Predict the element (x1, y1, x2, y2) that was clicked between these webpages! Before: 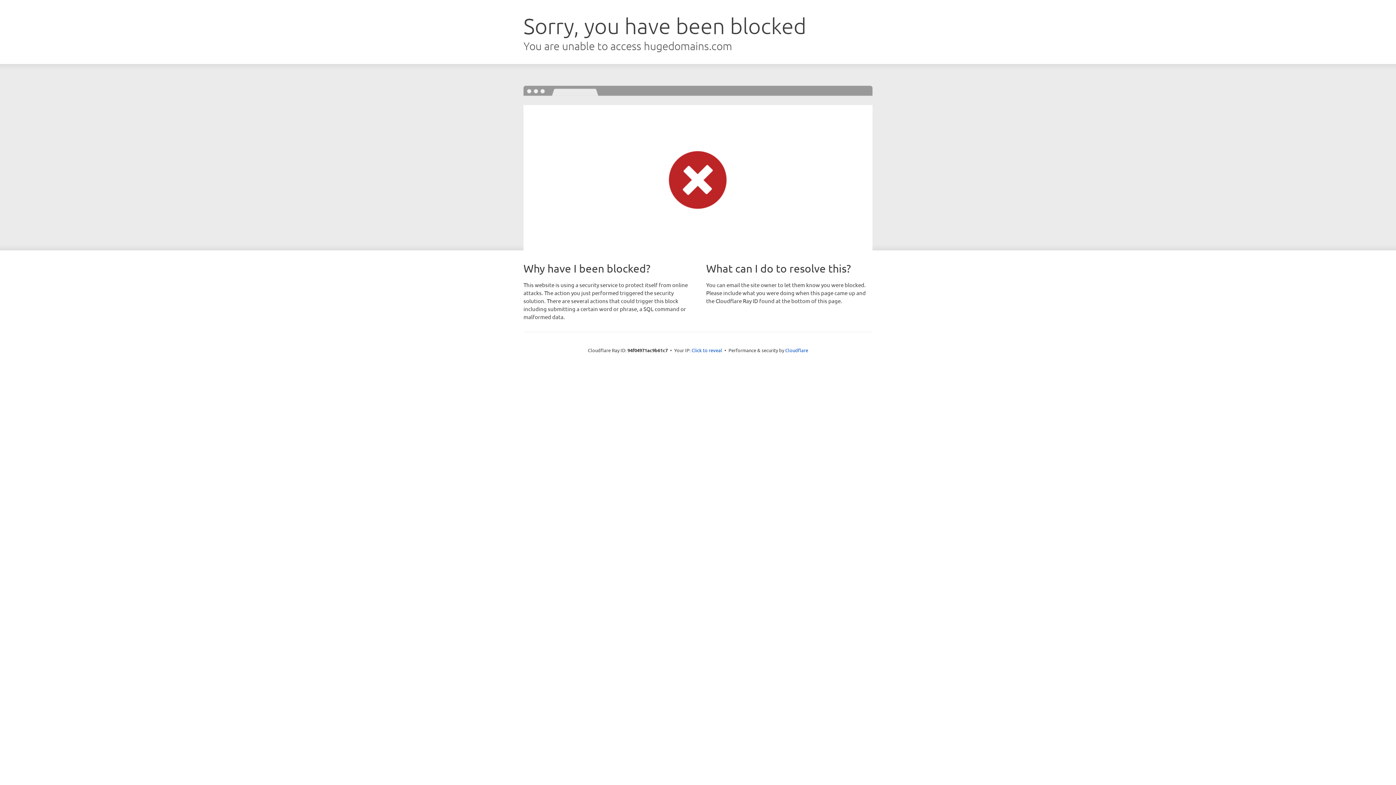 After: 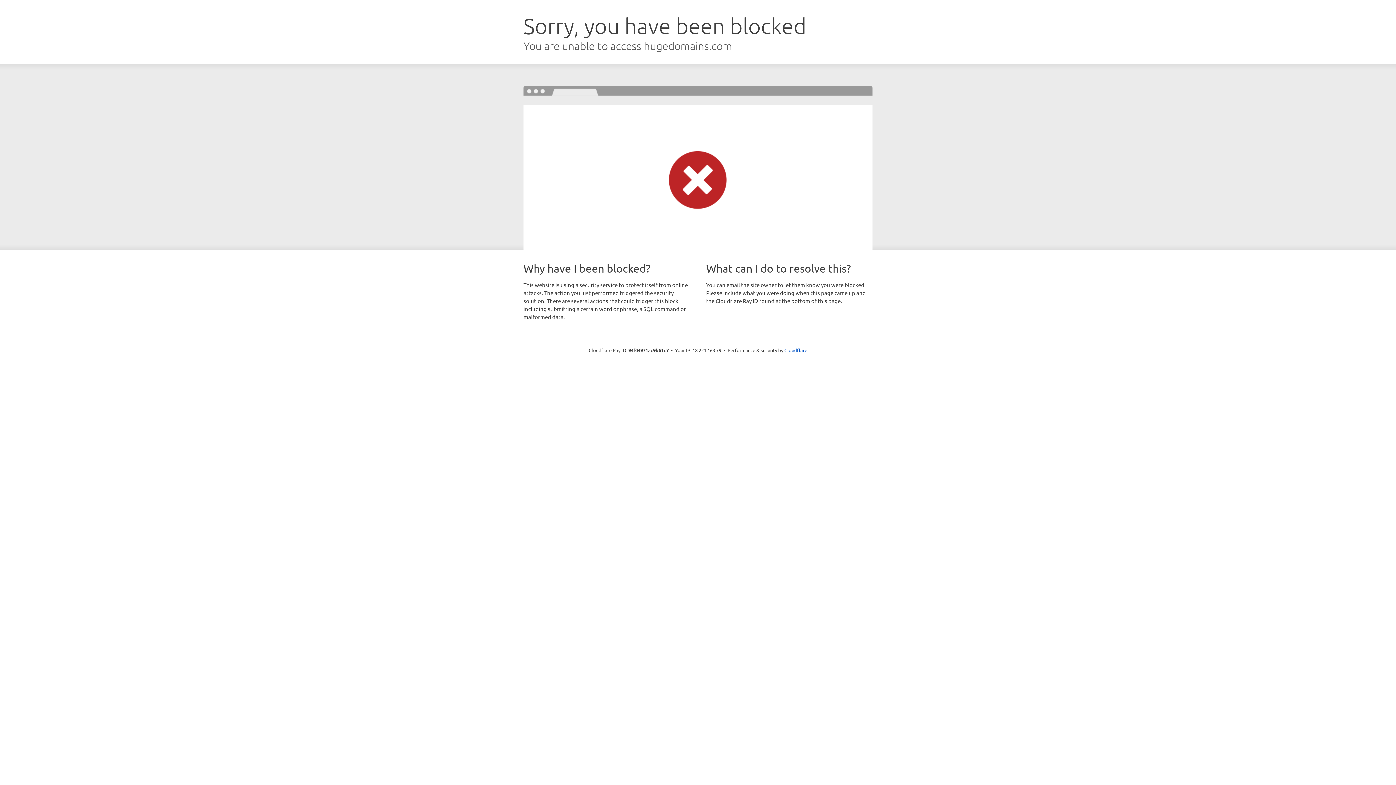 Action: bbox: (691, 346, 722, 353) label: Click to reveal